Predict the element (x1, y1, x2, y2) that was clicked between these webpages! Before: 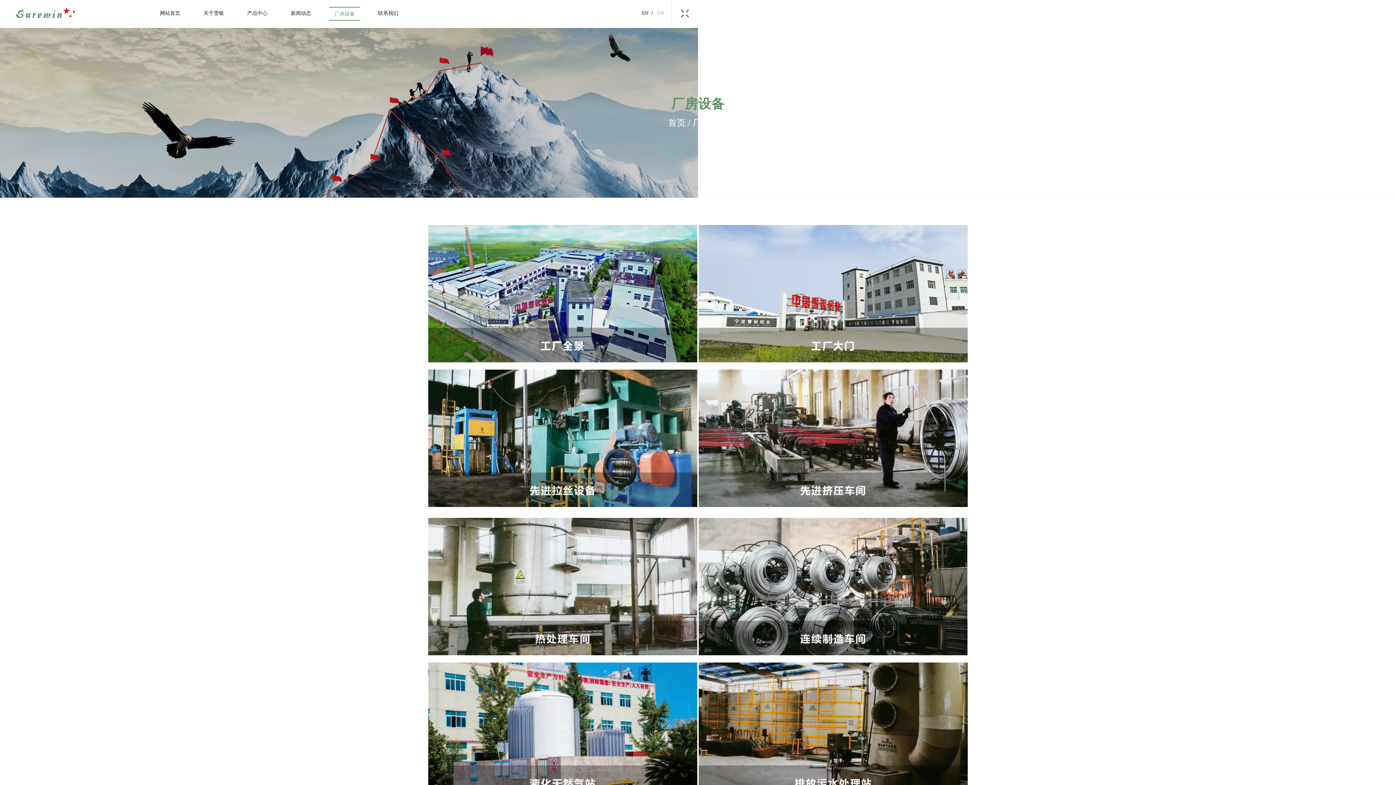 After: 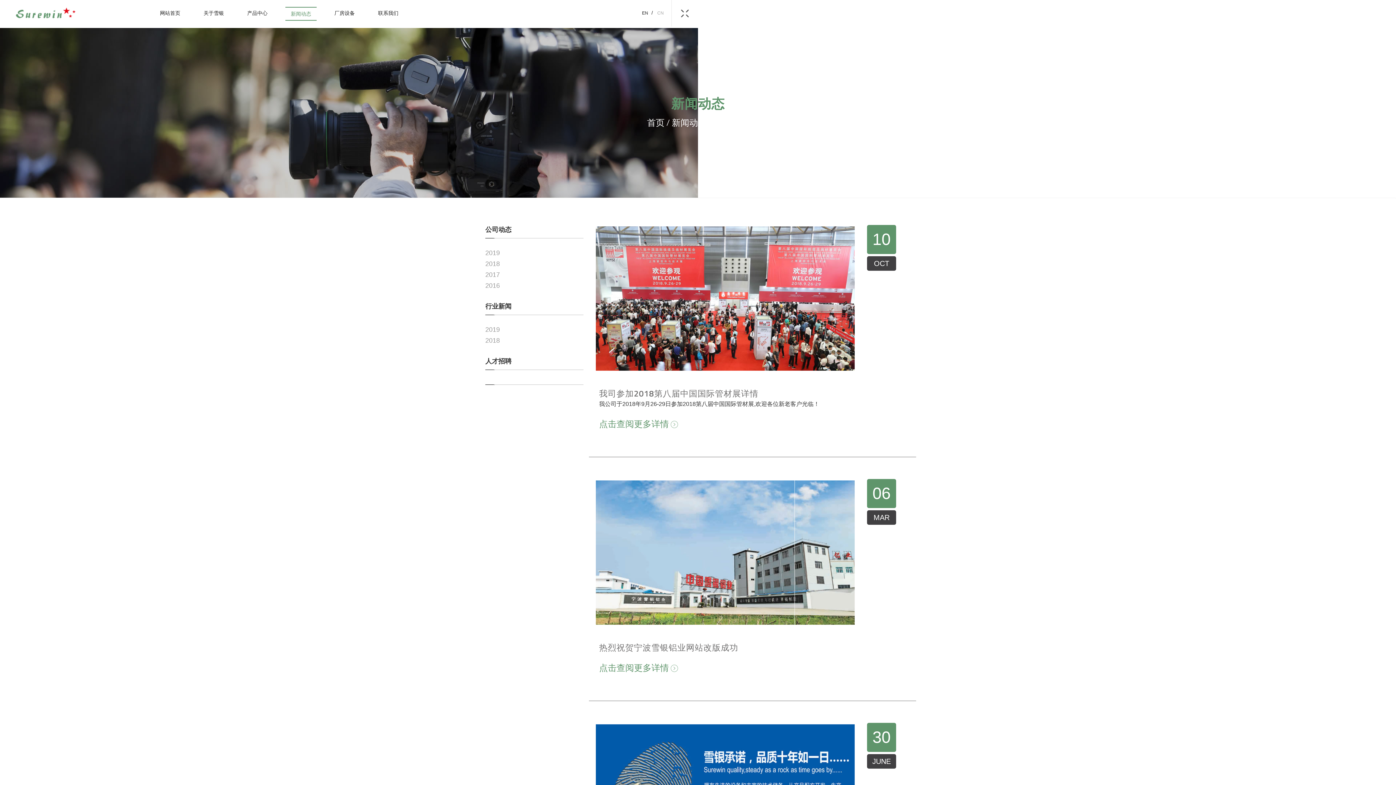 Action: label: 新闻动态 bbox: (285, 6, 316, 19)